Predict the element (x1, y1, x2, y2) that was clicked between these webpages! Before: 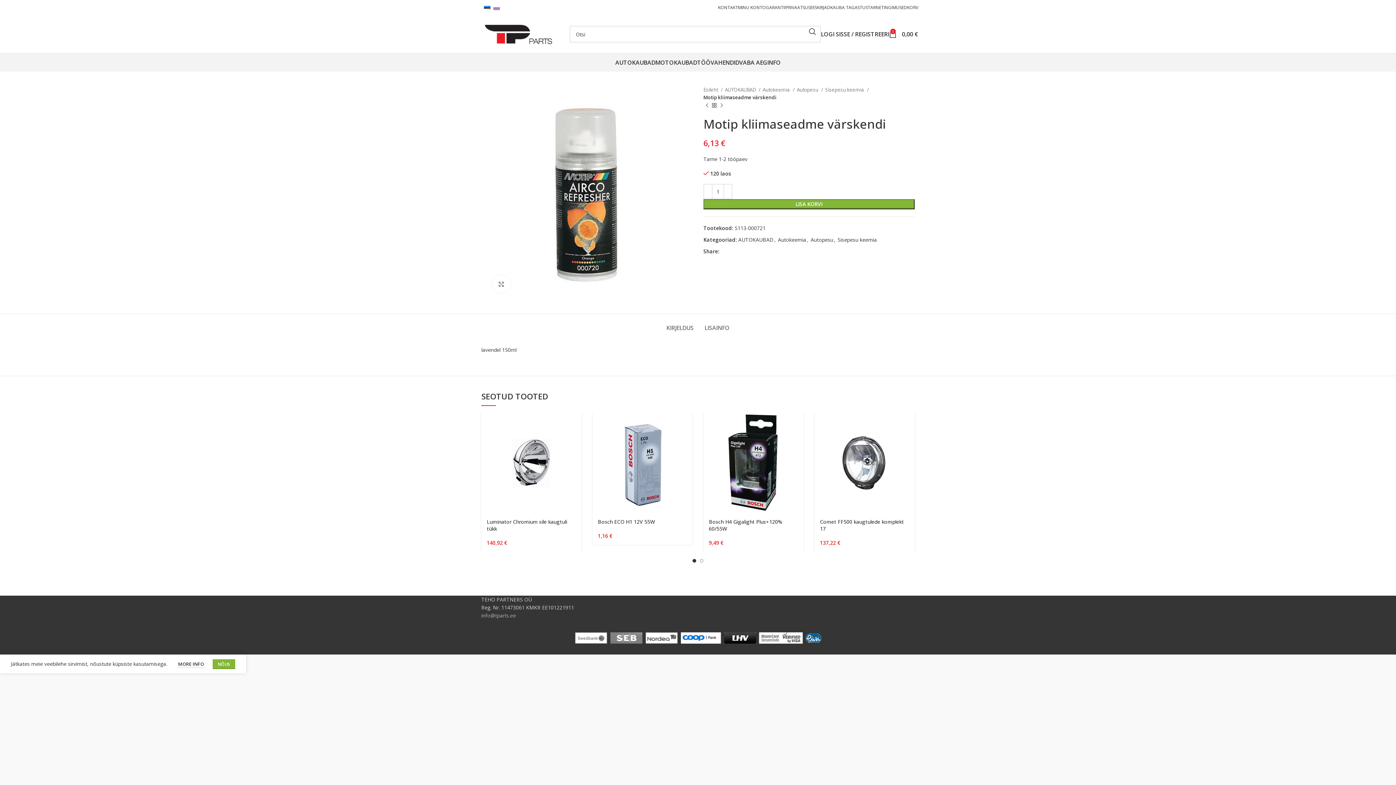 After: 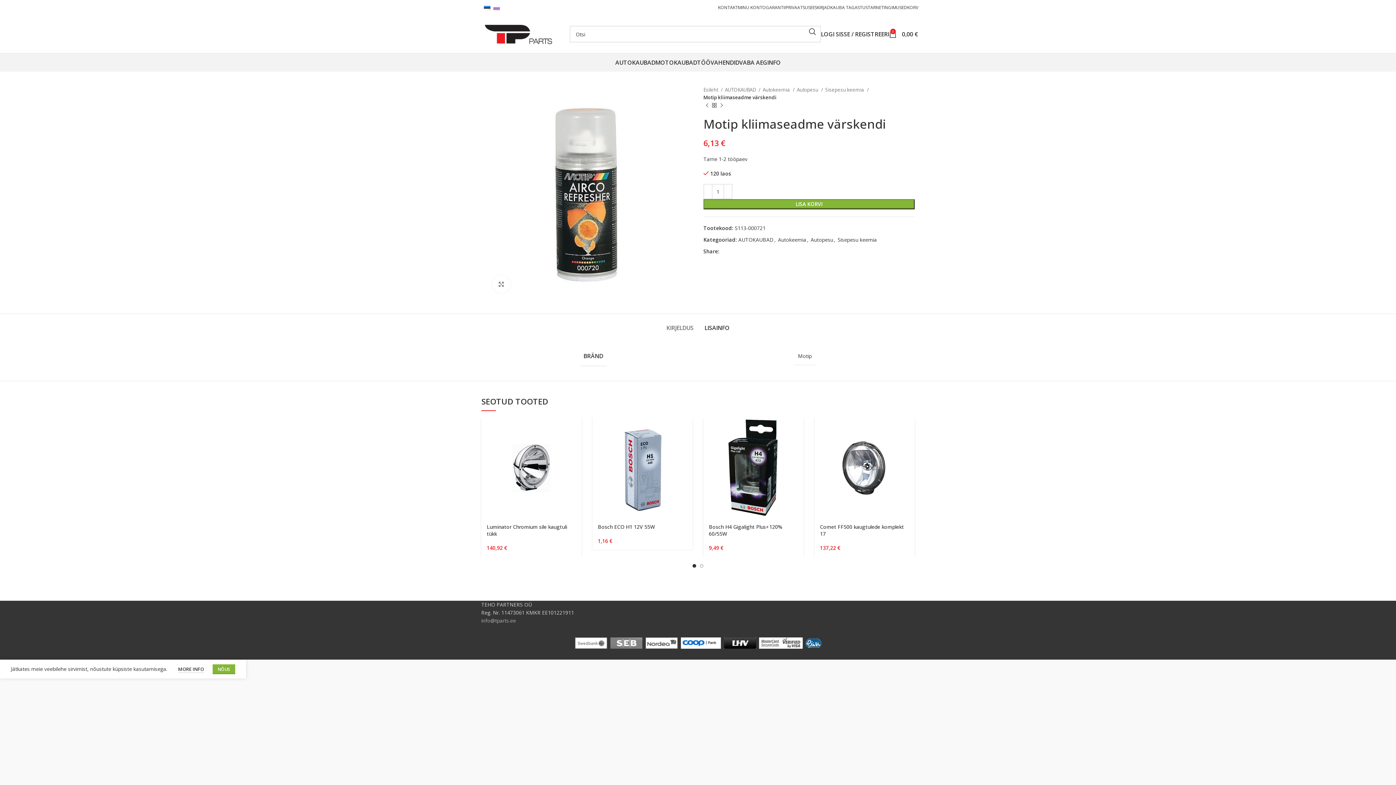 Action: label: LISAINFO bbox: (704, 313, 729, 335)